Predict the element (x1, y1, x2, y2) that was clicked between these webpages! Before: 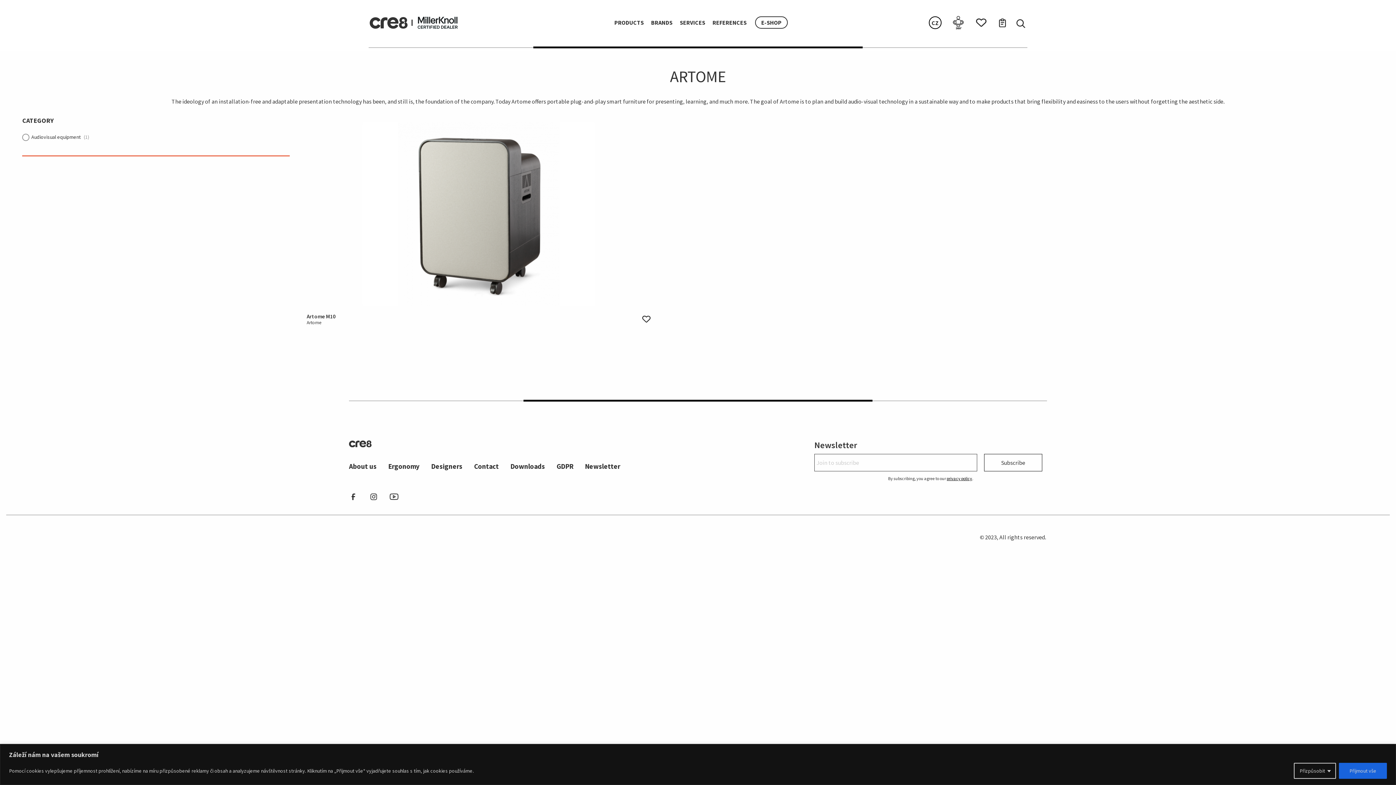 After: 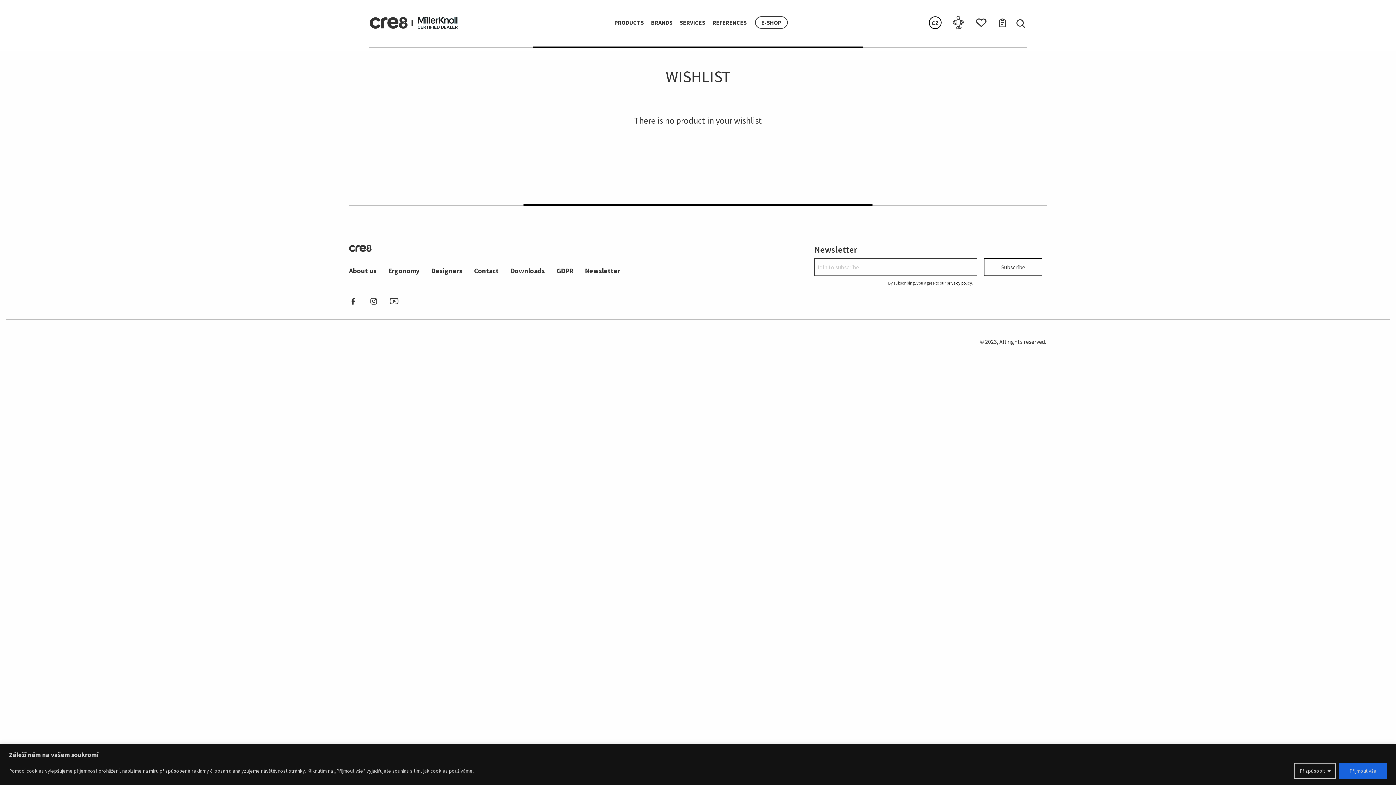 Action: bbox: (970, 16, 987, 25)